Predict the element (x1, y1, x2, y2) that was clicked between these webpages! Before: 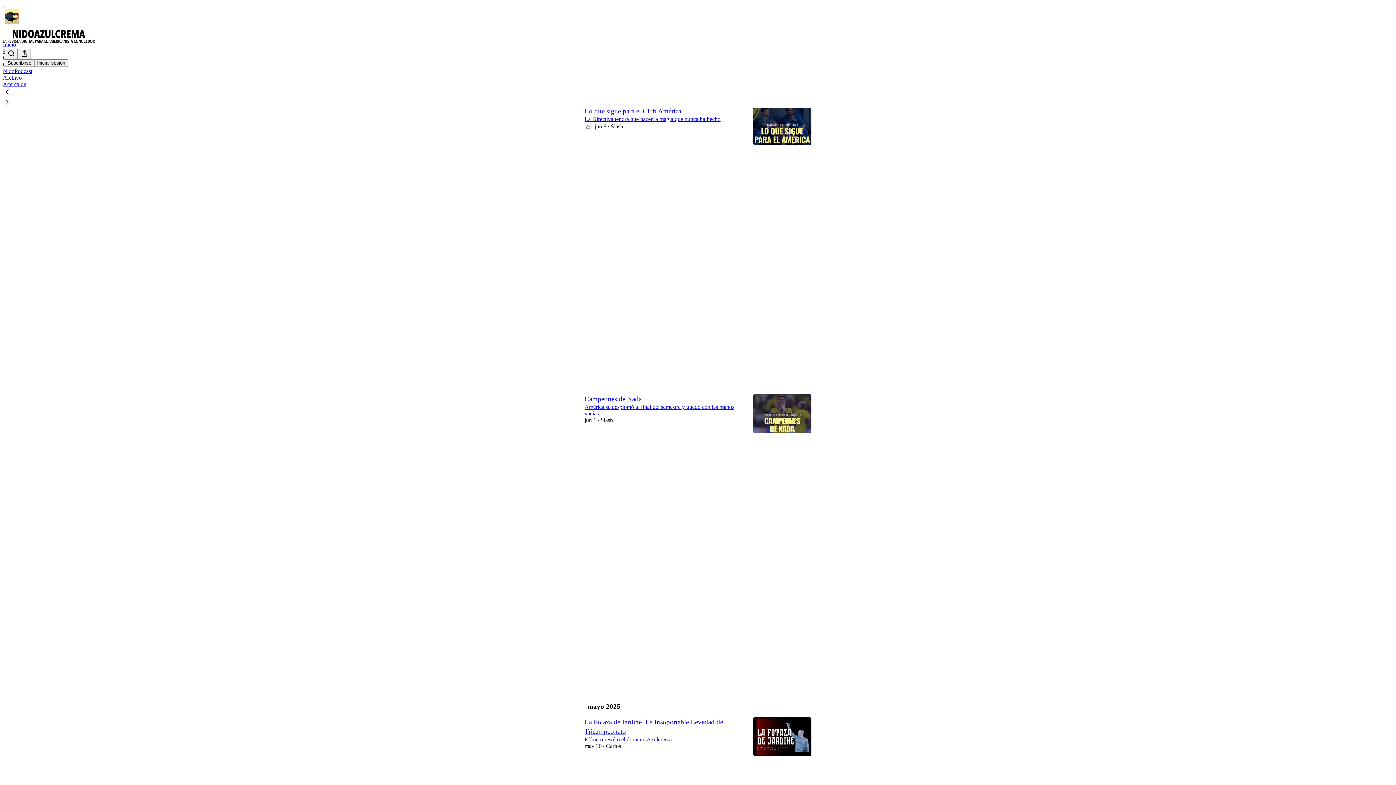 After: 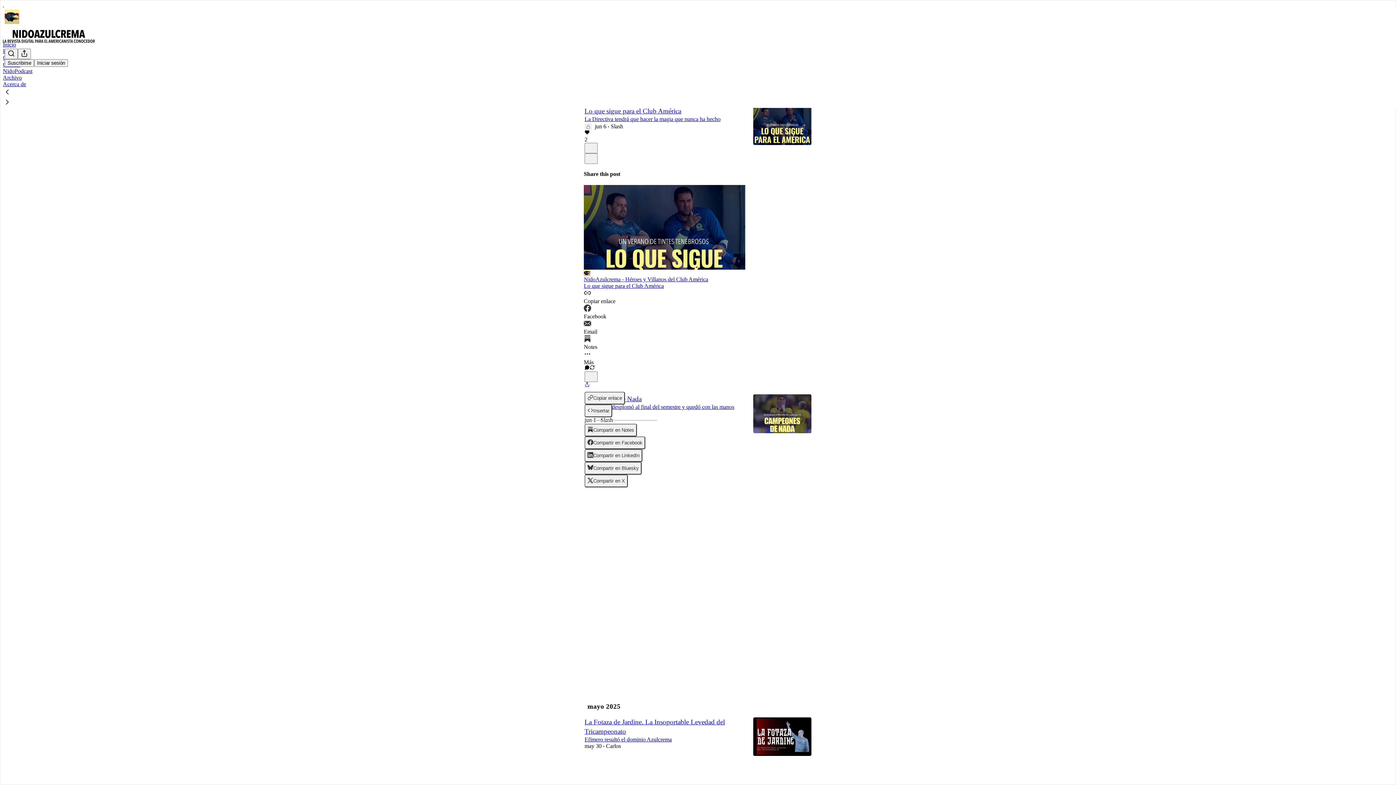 Action: label: Ver opciones de compartir bbox: (584, 382, 589, 388)